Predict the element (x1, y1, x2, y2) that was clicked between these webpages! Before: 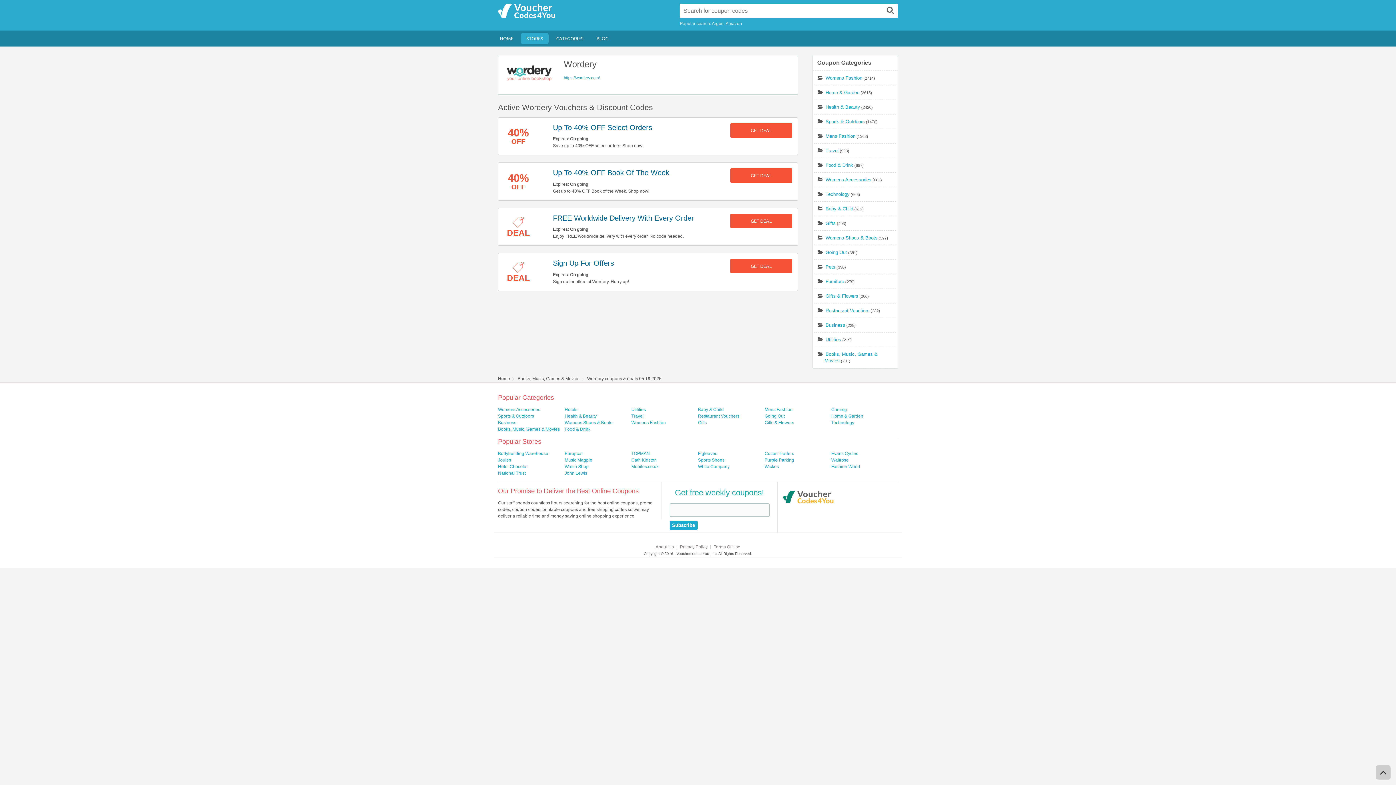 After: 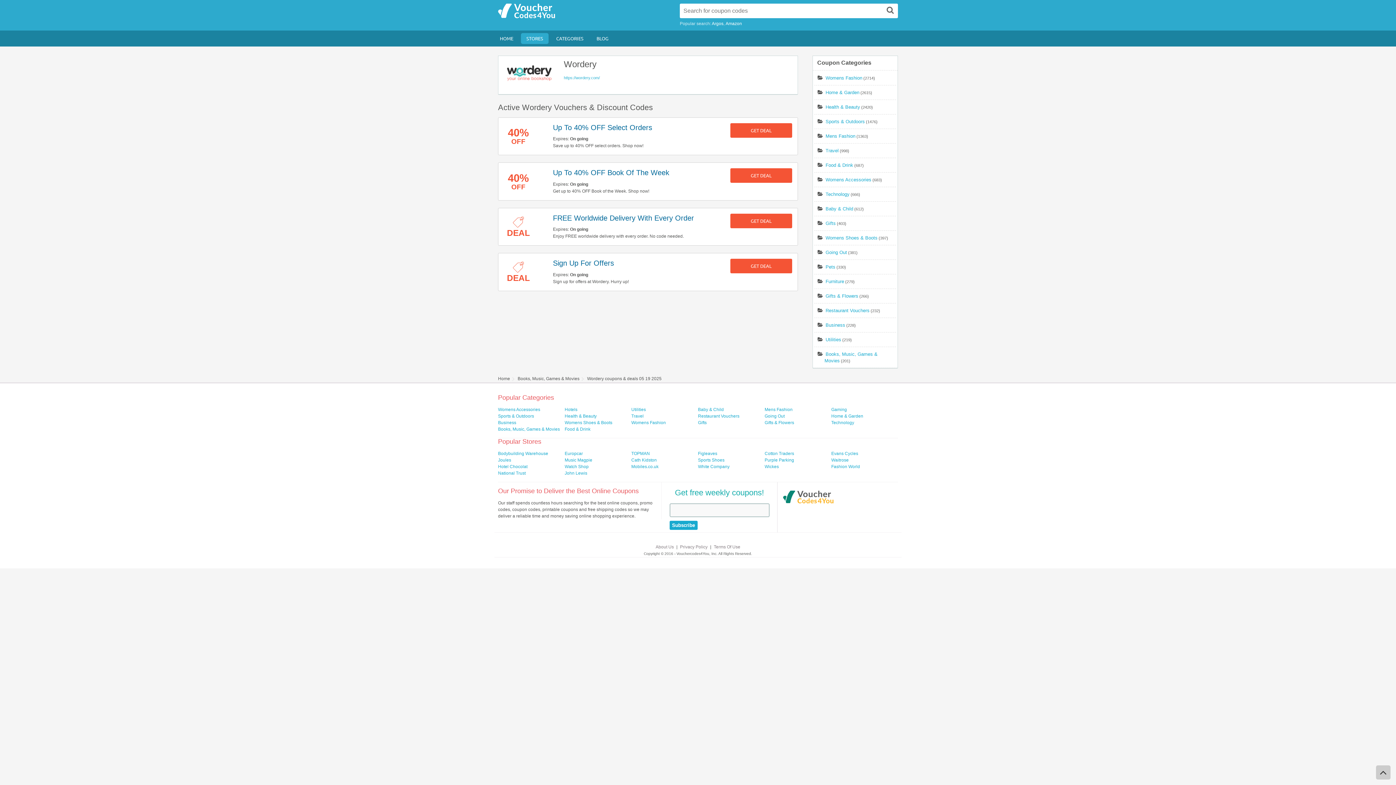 Action: bbox: (777, 489, 839, 507)